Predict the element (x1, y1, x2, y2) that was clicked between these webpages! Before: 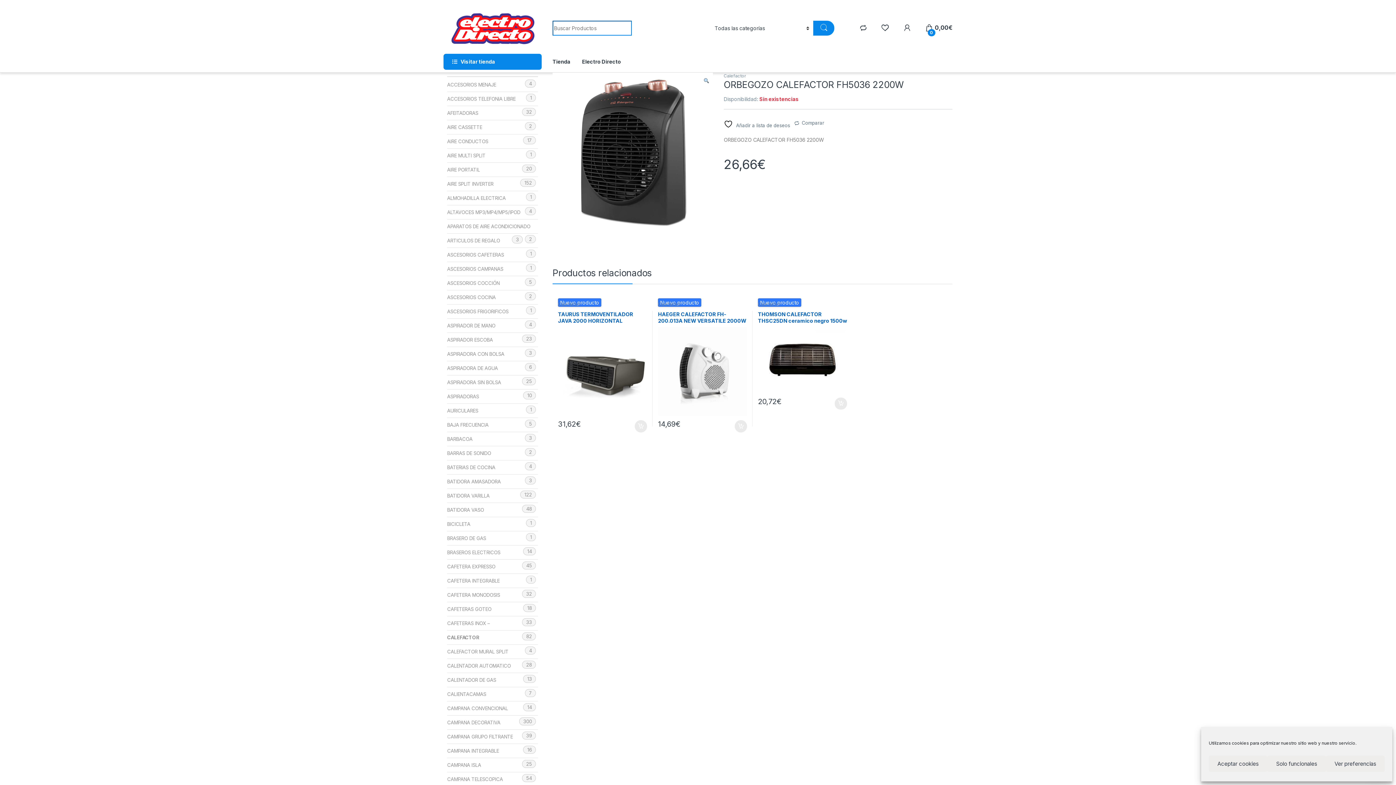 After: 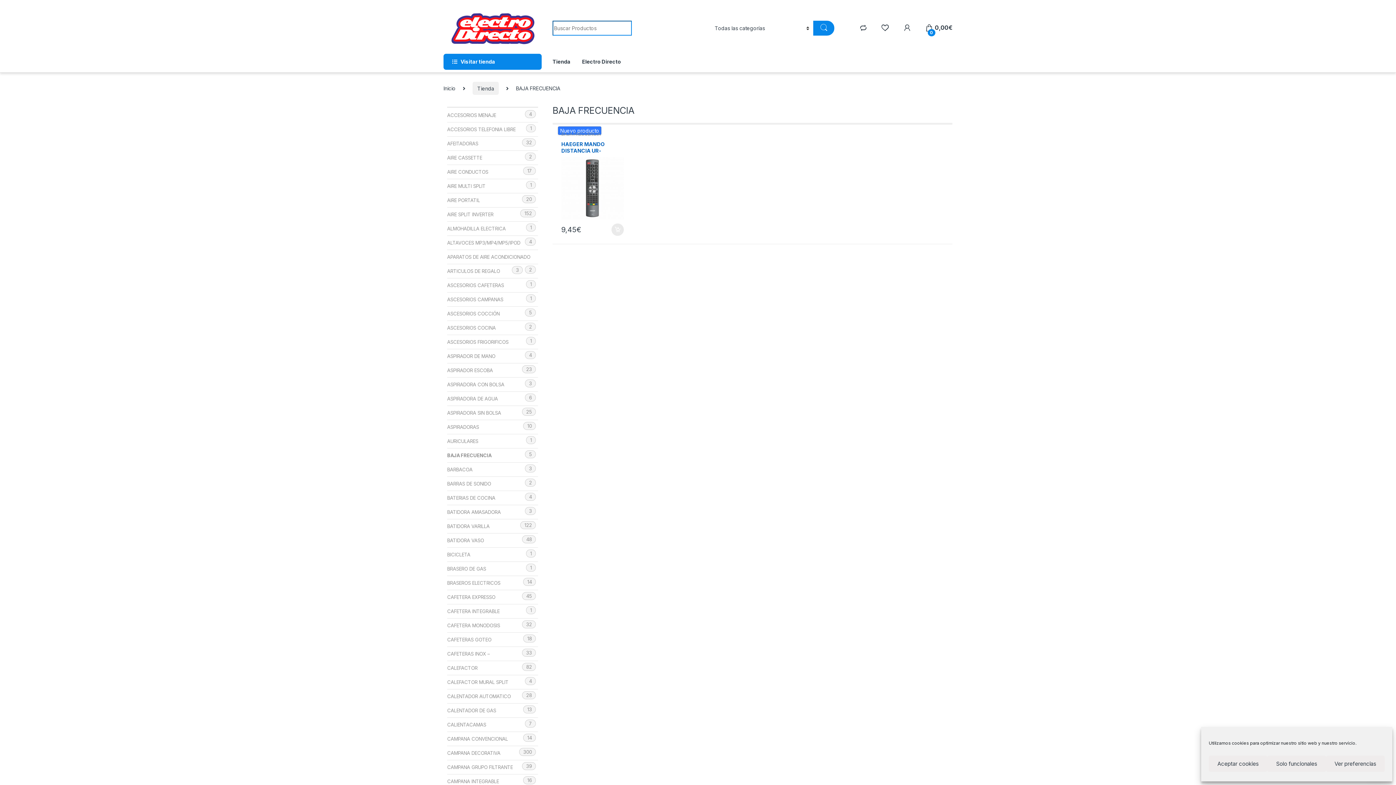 Action: bbox: (447, 422, 488, 428) label: BAJA FRECUENCIA